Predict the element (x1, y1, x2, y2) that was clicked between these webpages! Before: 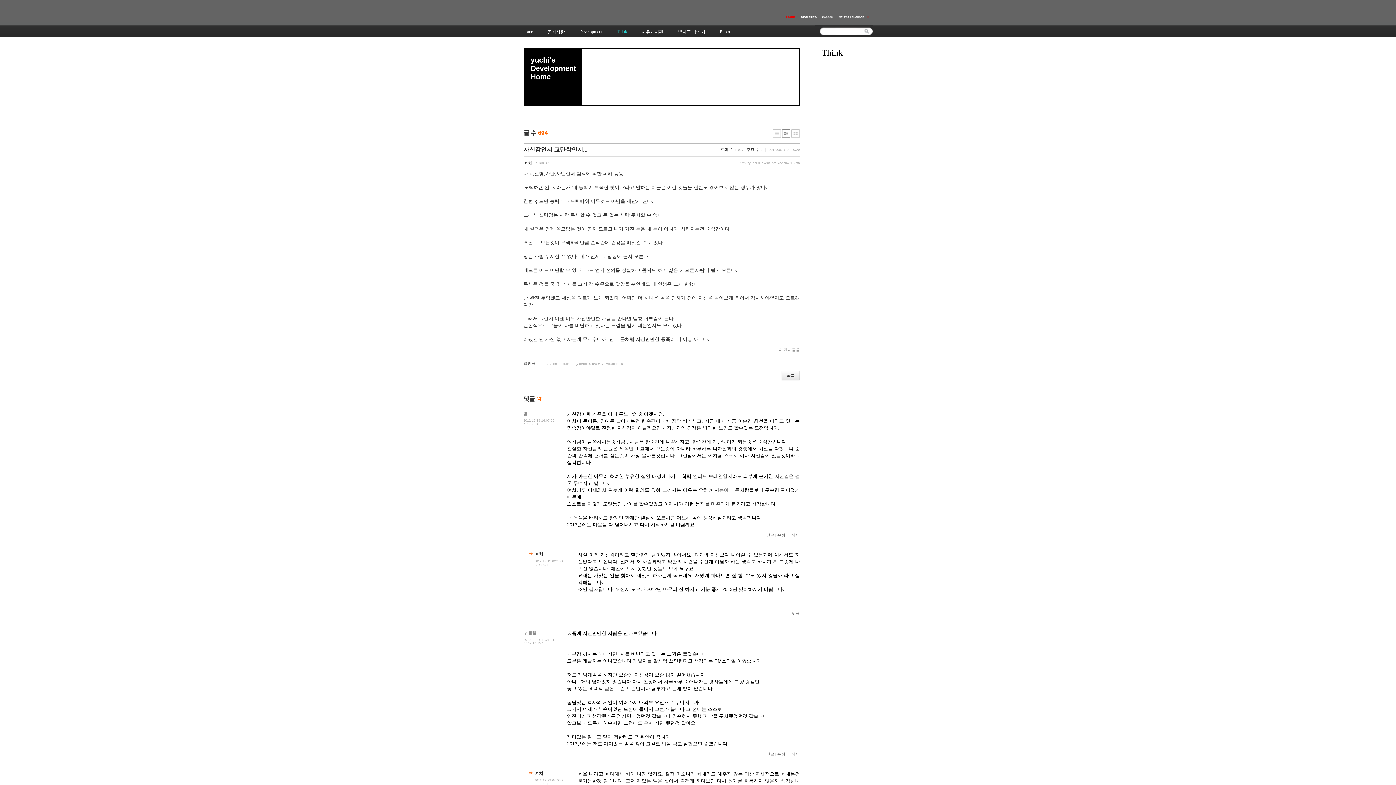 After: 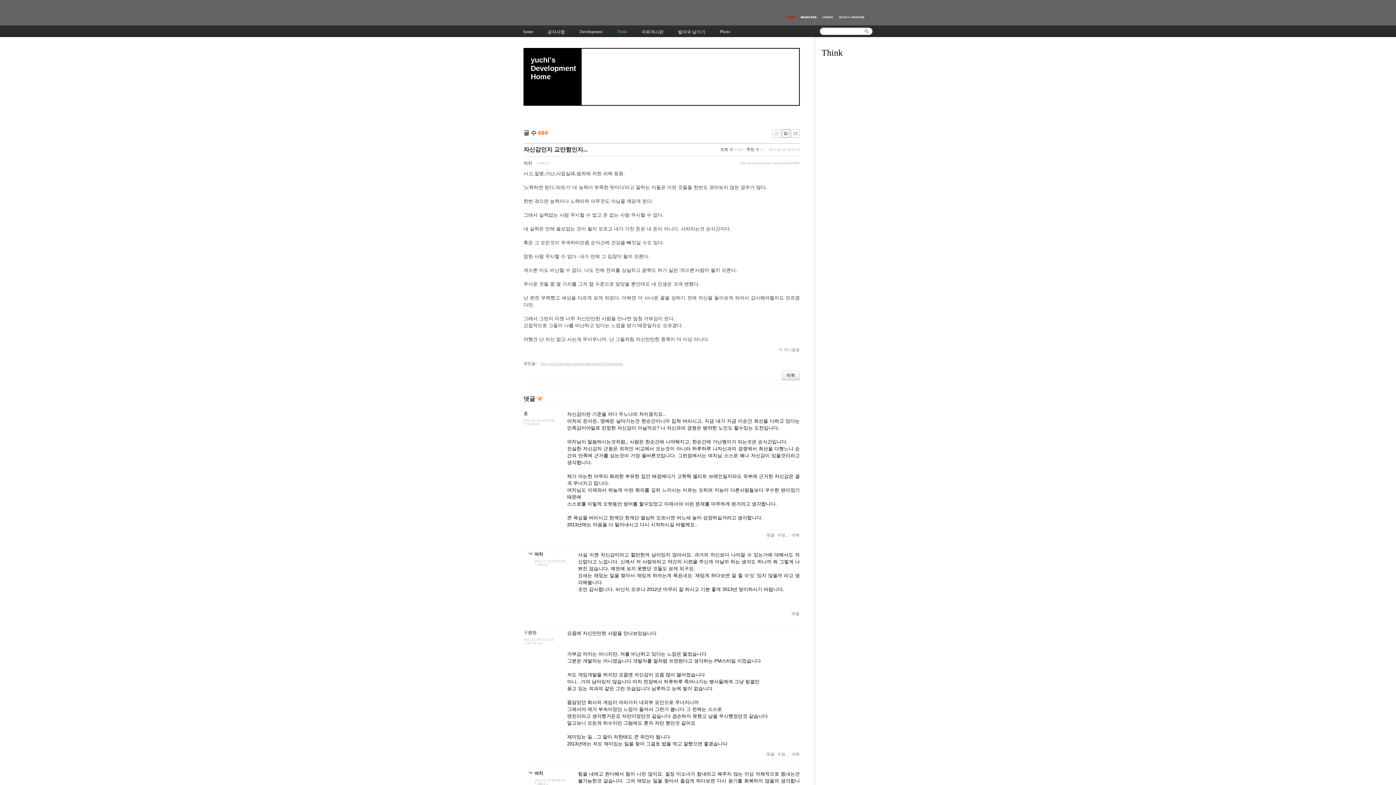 Action: bbox: (540, 362, 623, 365) label: http://yuchi.duckdns.org/xe/think/15096/7b7/trackback